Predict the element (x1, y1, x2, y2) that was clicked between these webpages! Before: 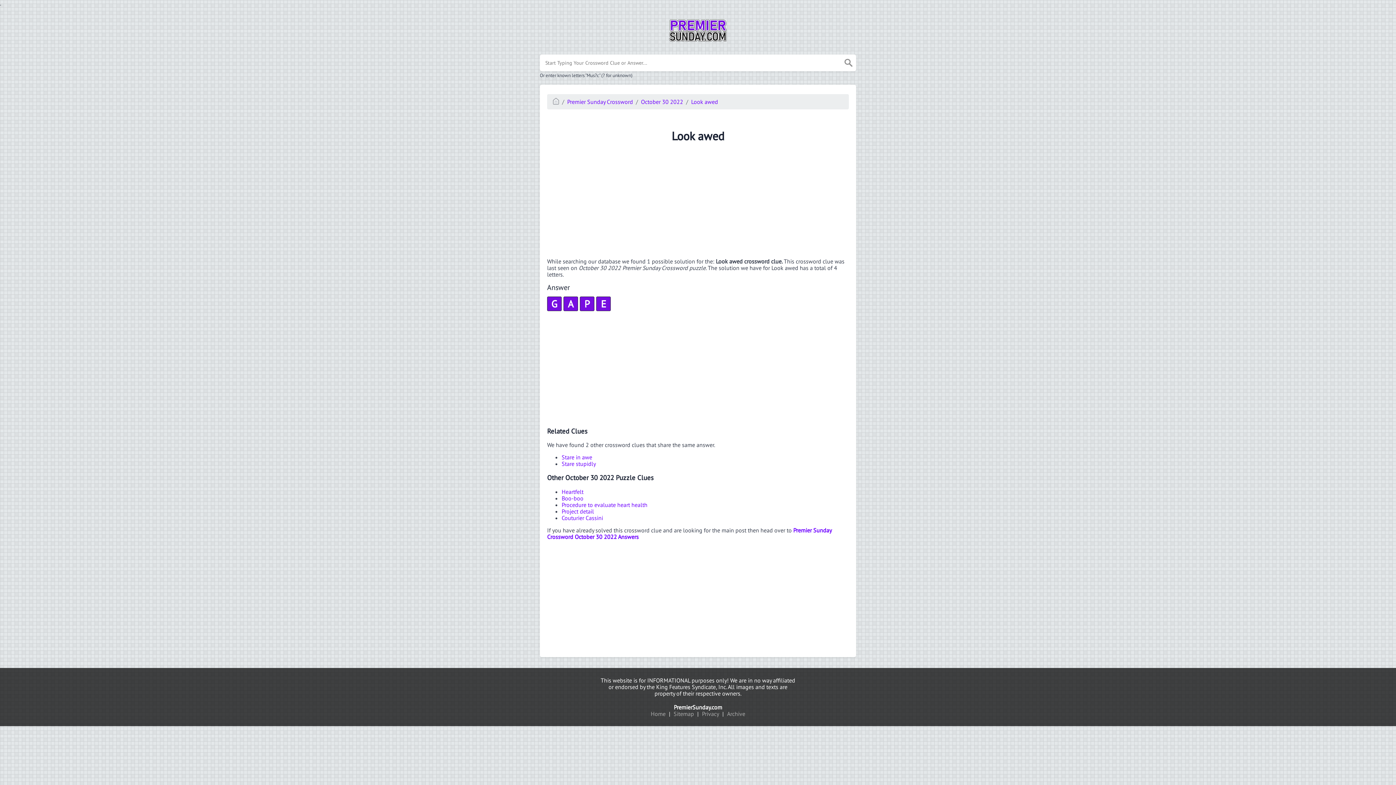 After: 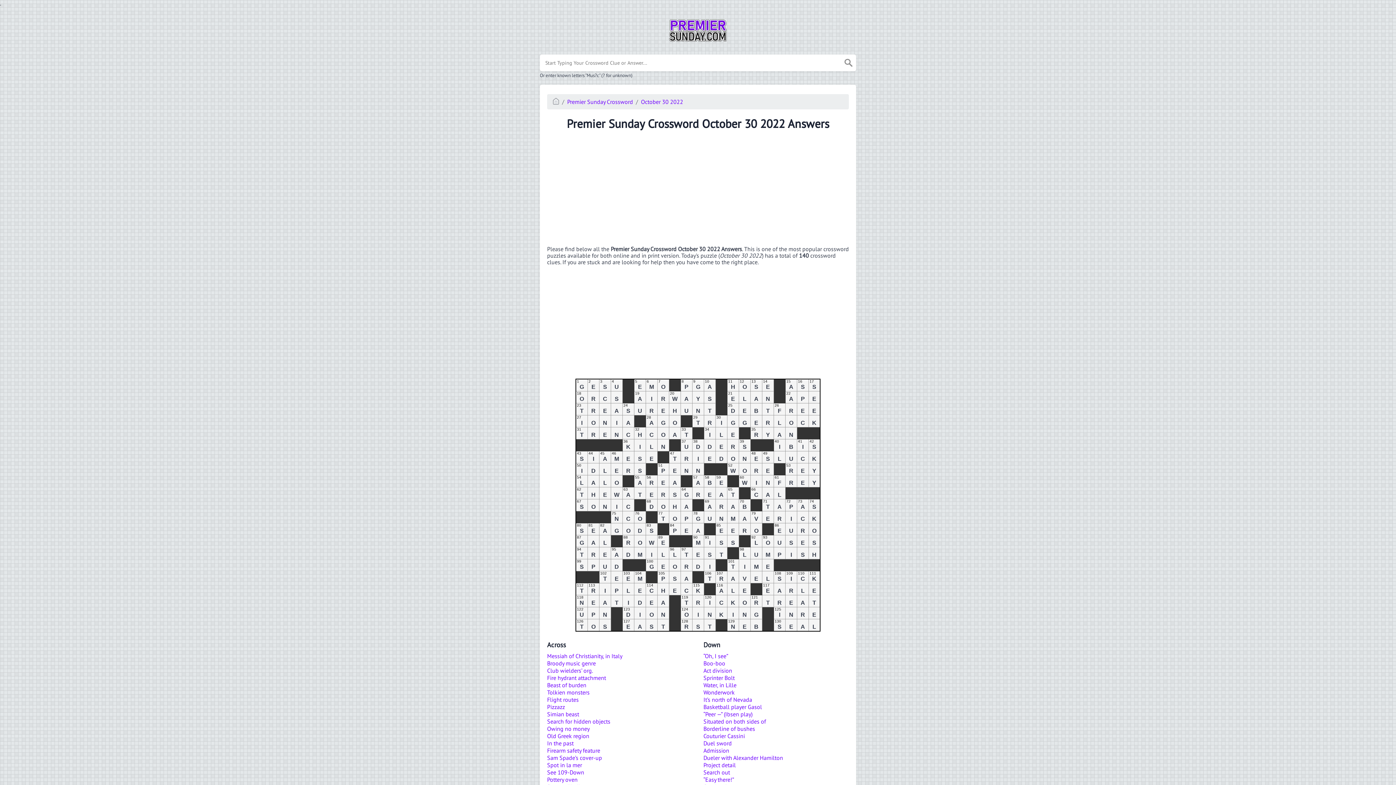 Action: label: October 30 2022 bbox: (641, 98, 683, 105)